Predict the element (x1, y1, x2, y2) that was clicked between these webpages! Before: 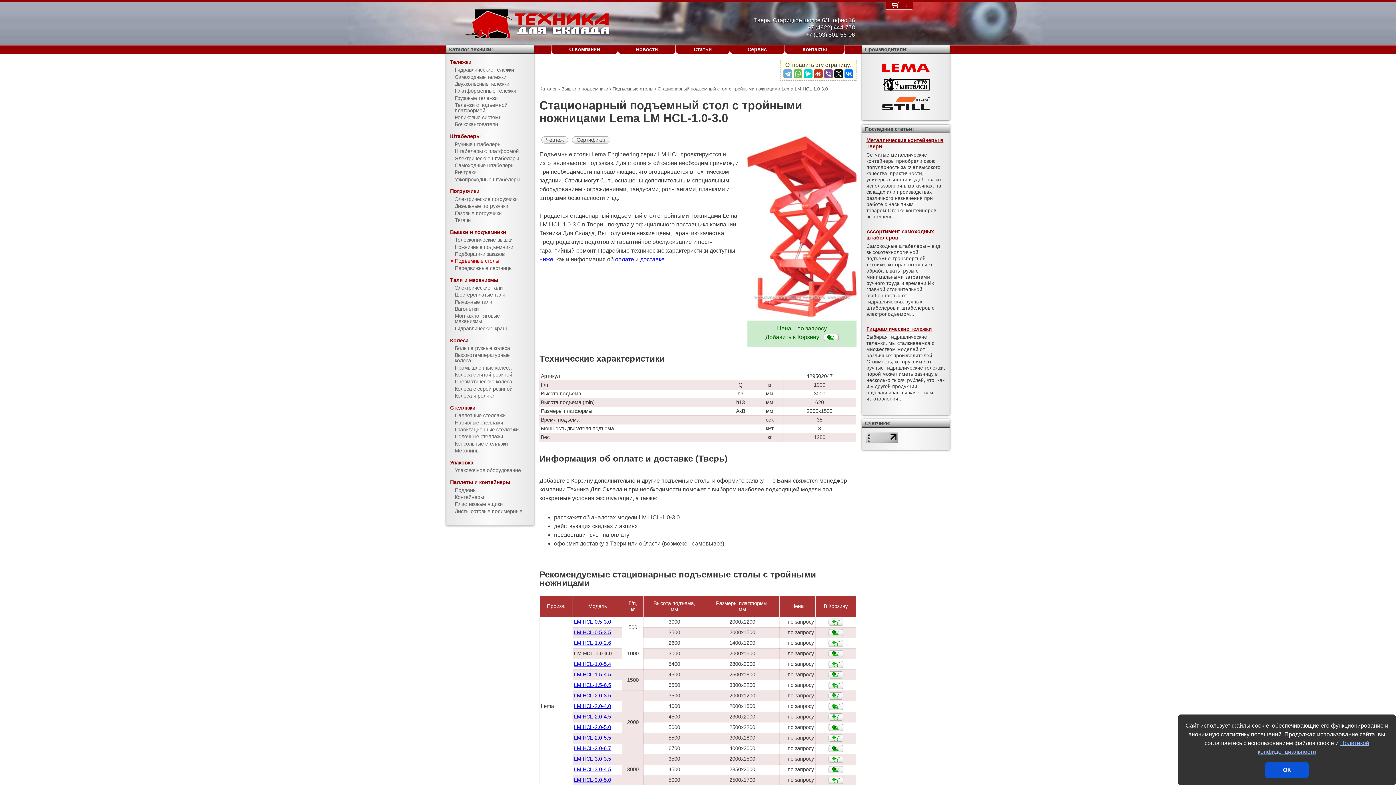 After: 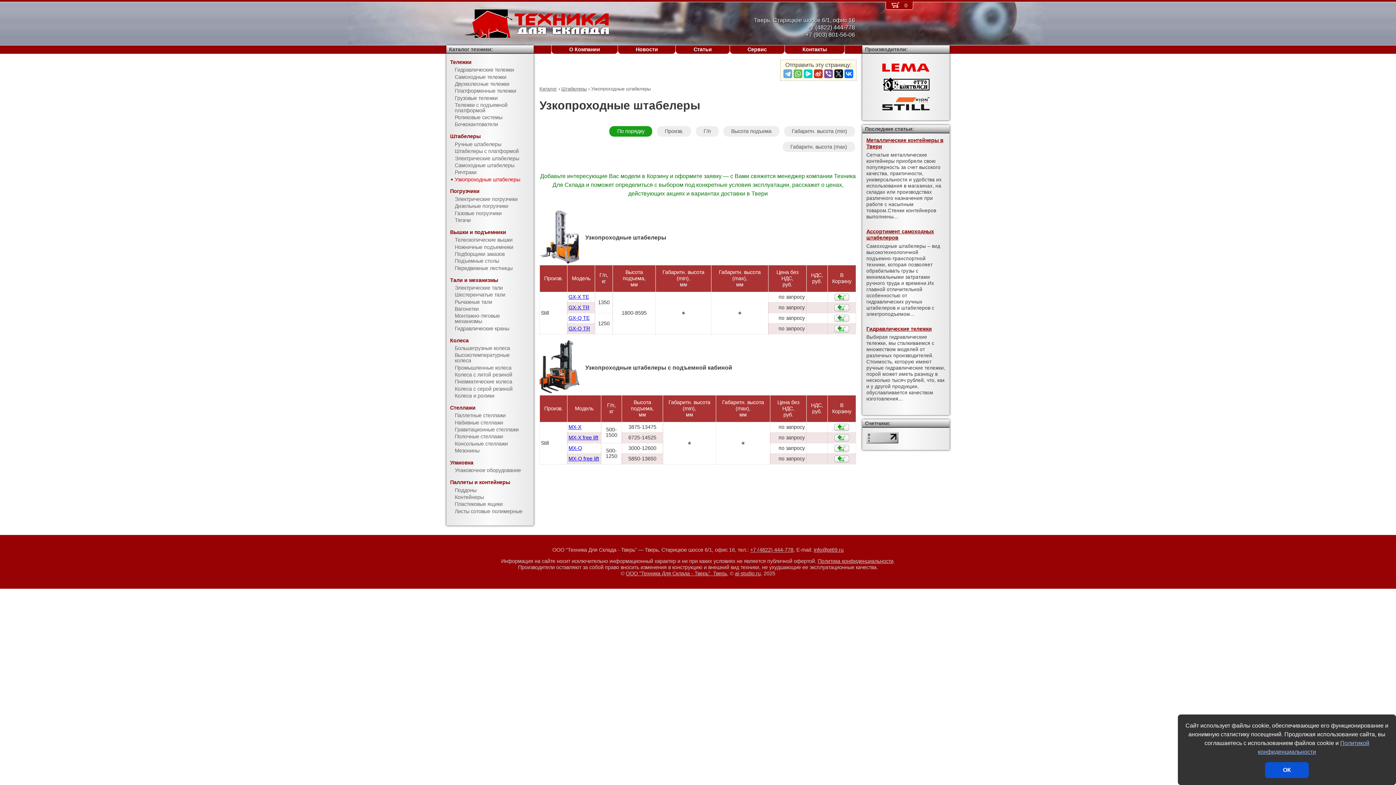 Action: bbox: (446, 176, 533, 183) label: Узкопроходные штабелеры